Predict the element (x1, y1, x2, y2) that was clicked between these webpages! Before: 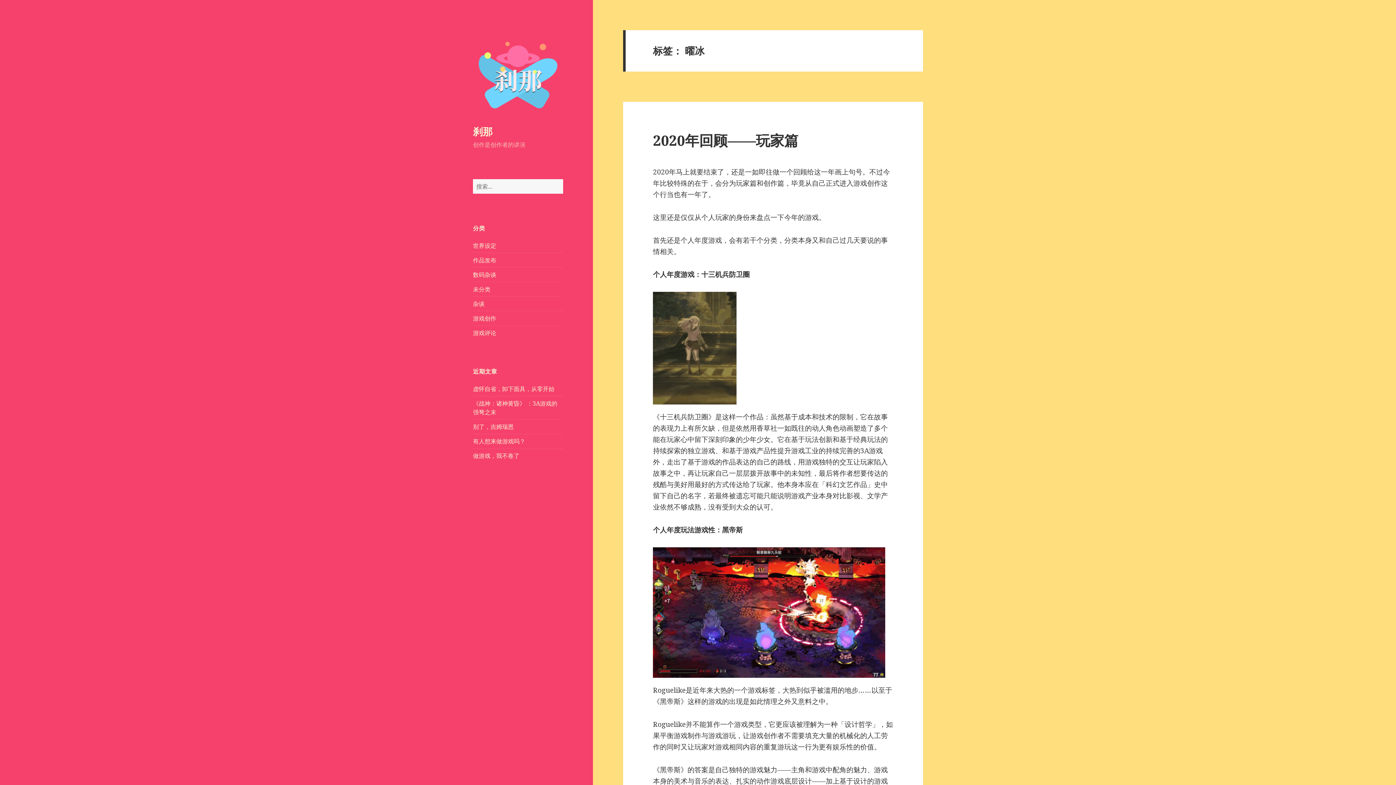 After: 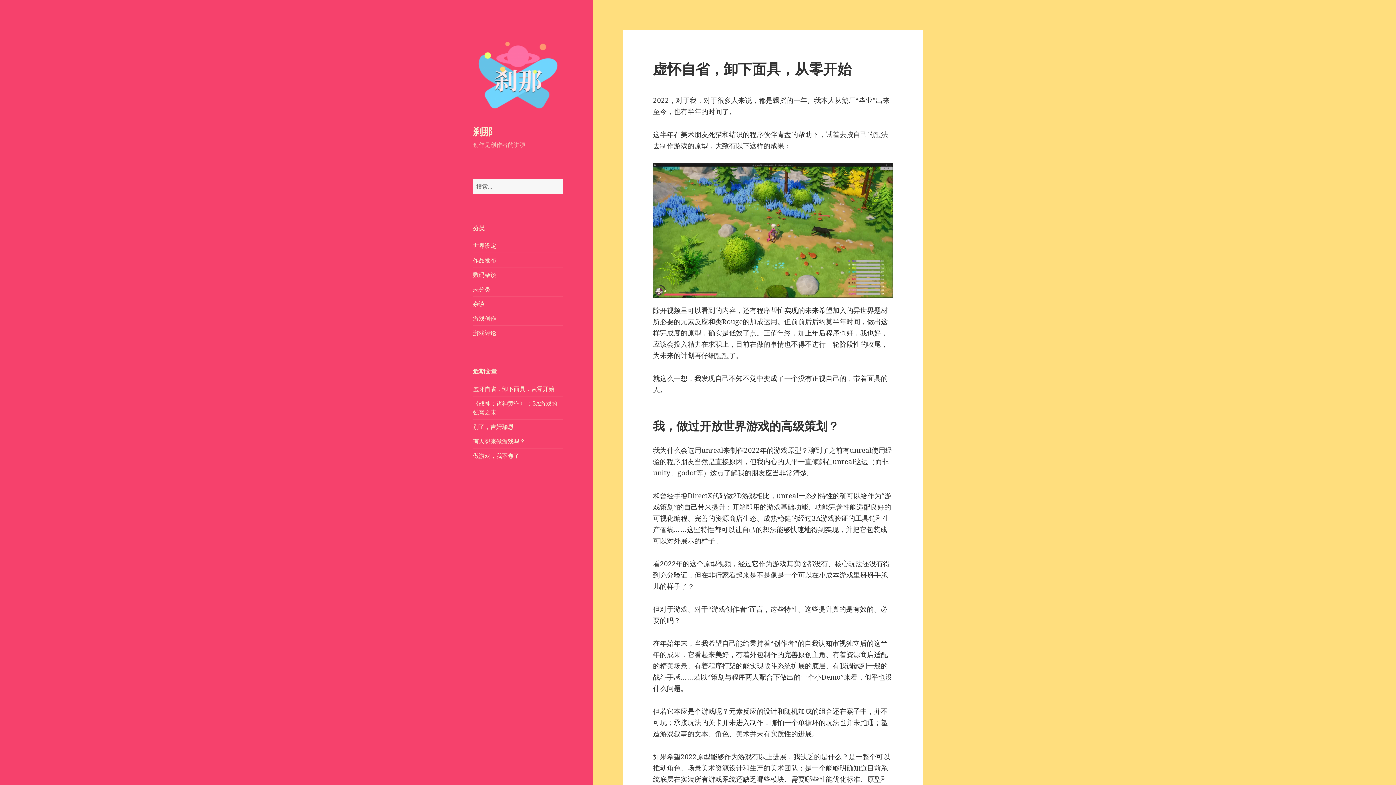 Action: bbox: (473, 69, 563, 79)